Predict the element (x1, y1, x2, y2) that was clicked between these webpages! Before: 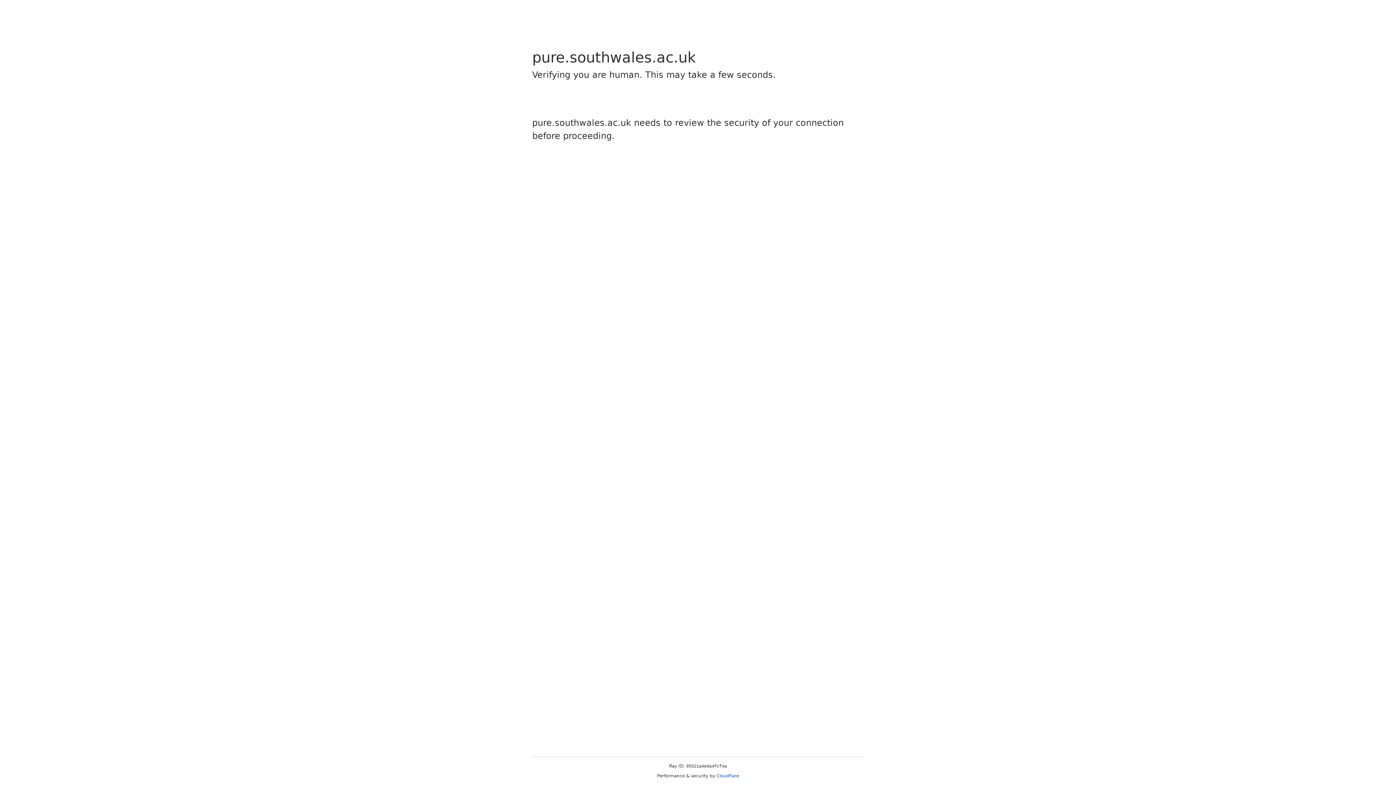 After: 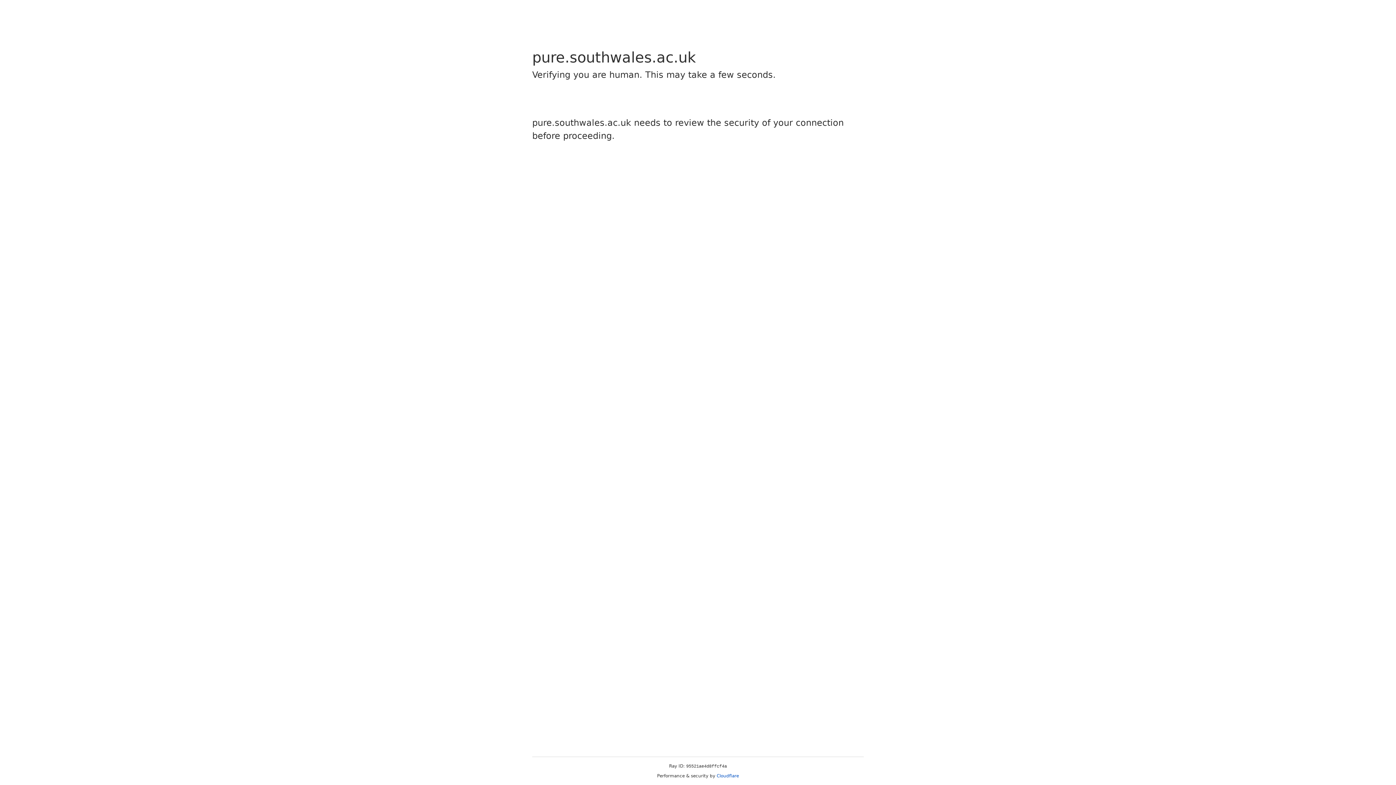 Action: bbox: (716, 773, 739, 778) label: Cloudflare